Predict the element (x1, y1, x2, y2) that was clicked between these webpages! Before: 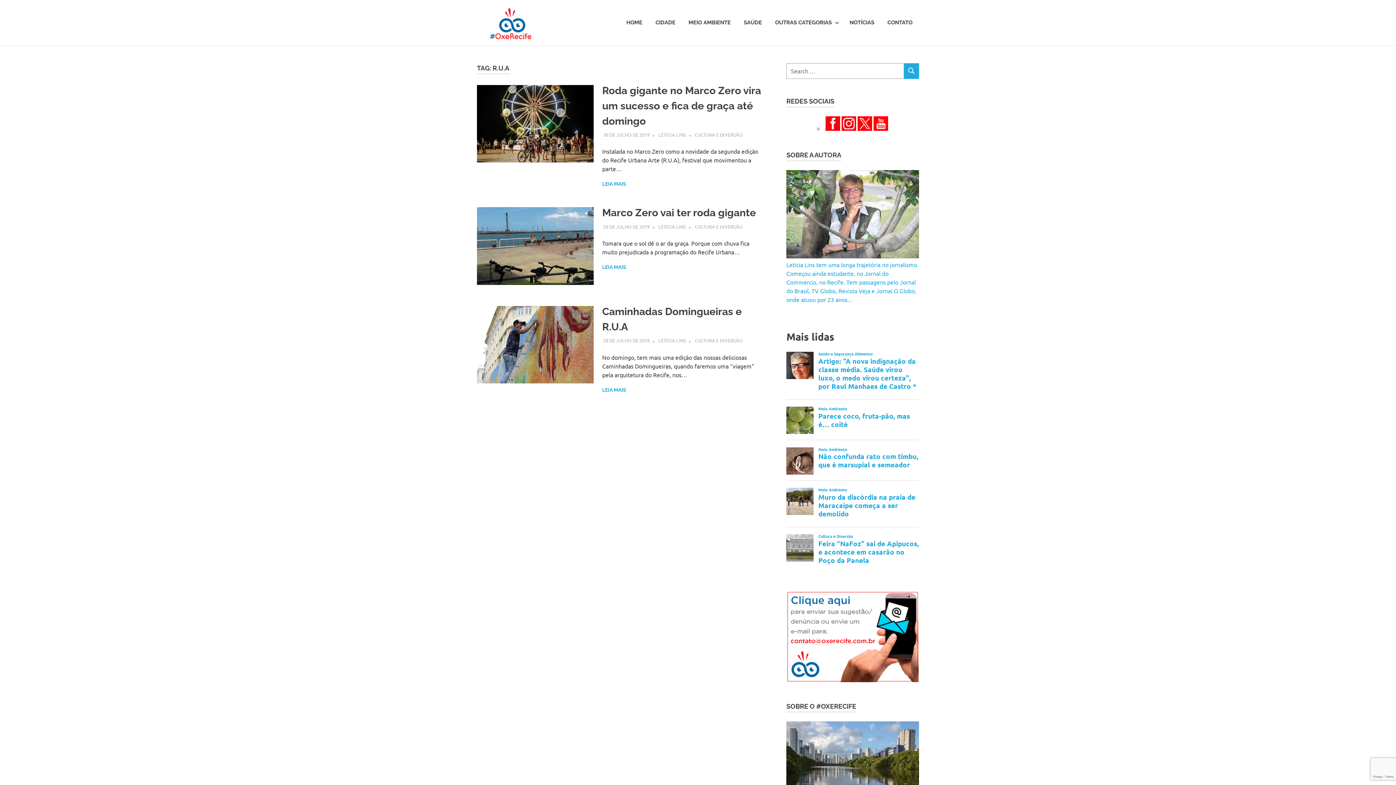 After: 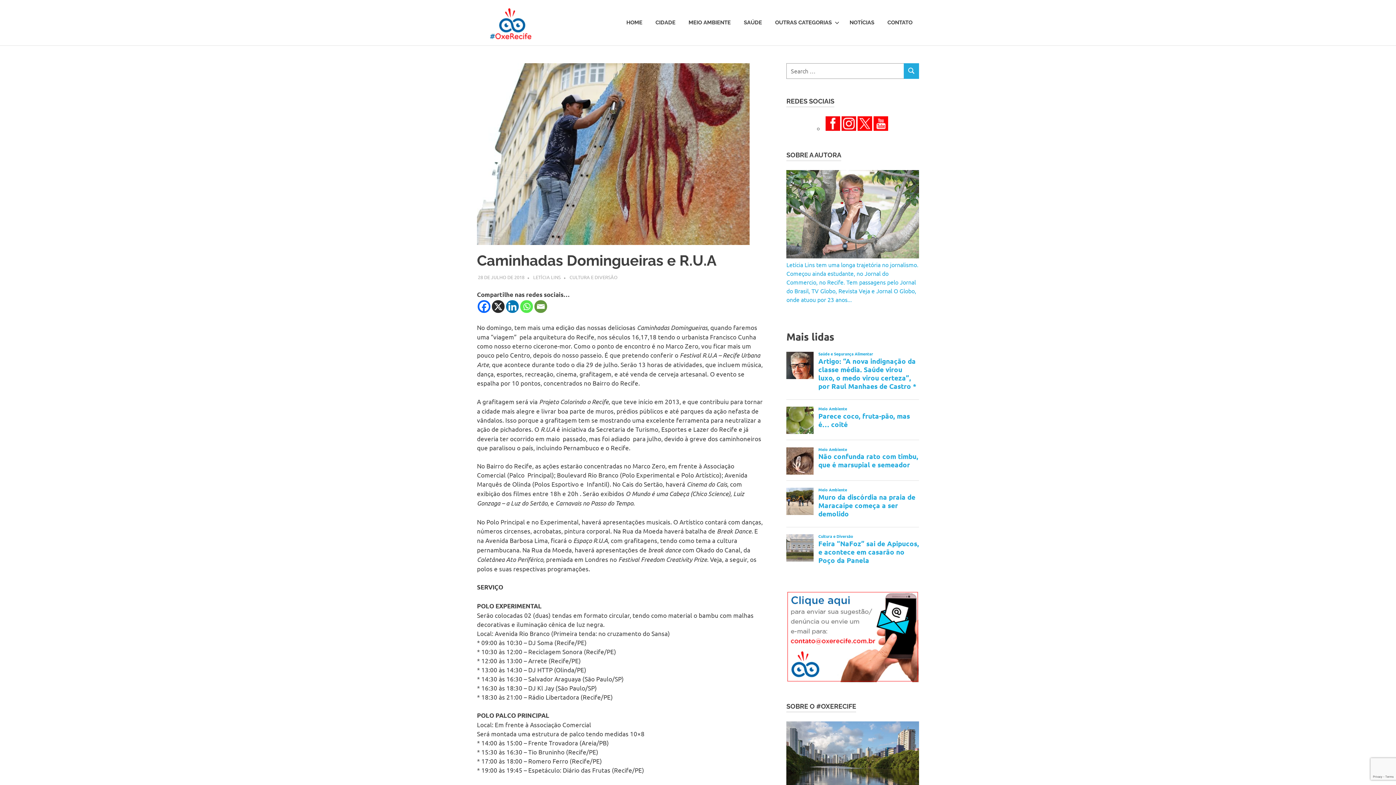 Action: bbox: (477, 304, 593, 394)